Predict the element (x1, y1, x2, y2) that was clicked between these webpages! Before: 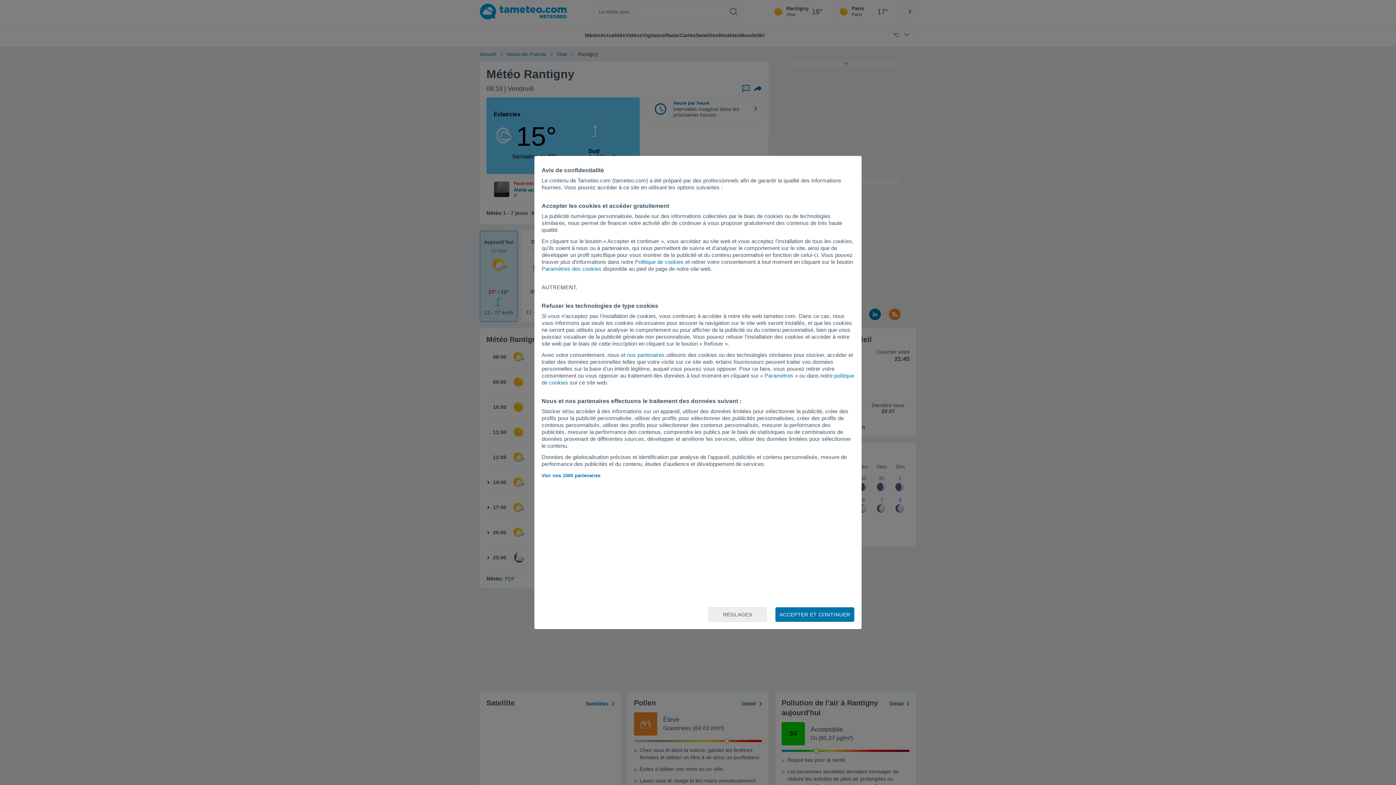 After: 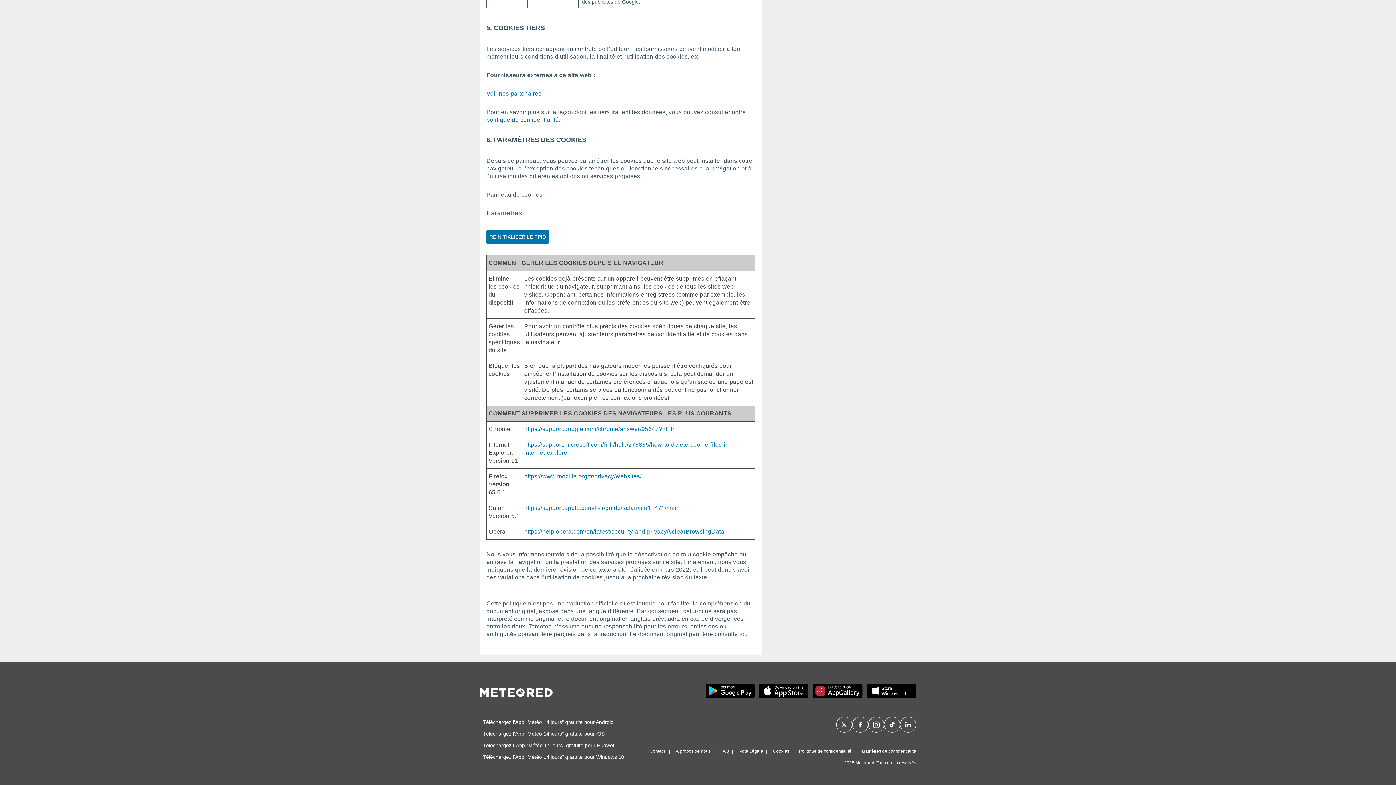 Action: label: Politique de cookies bbox: (635, 258, 683, 265)